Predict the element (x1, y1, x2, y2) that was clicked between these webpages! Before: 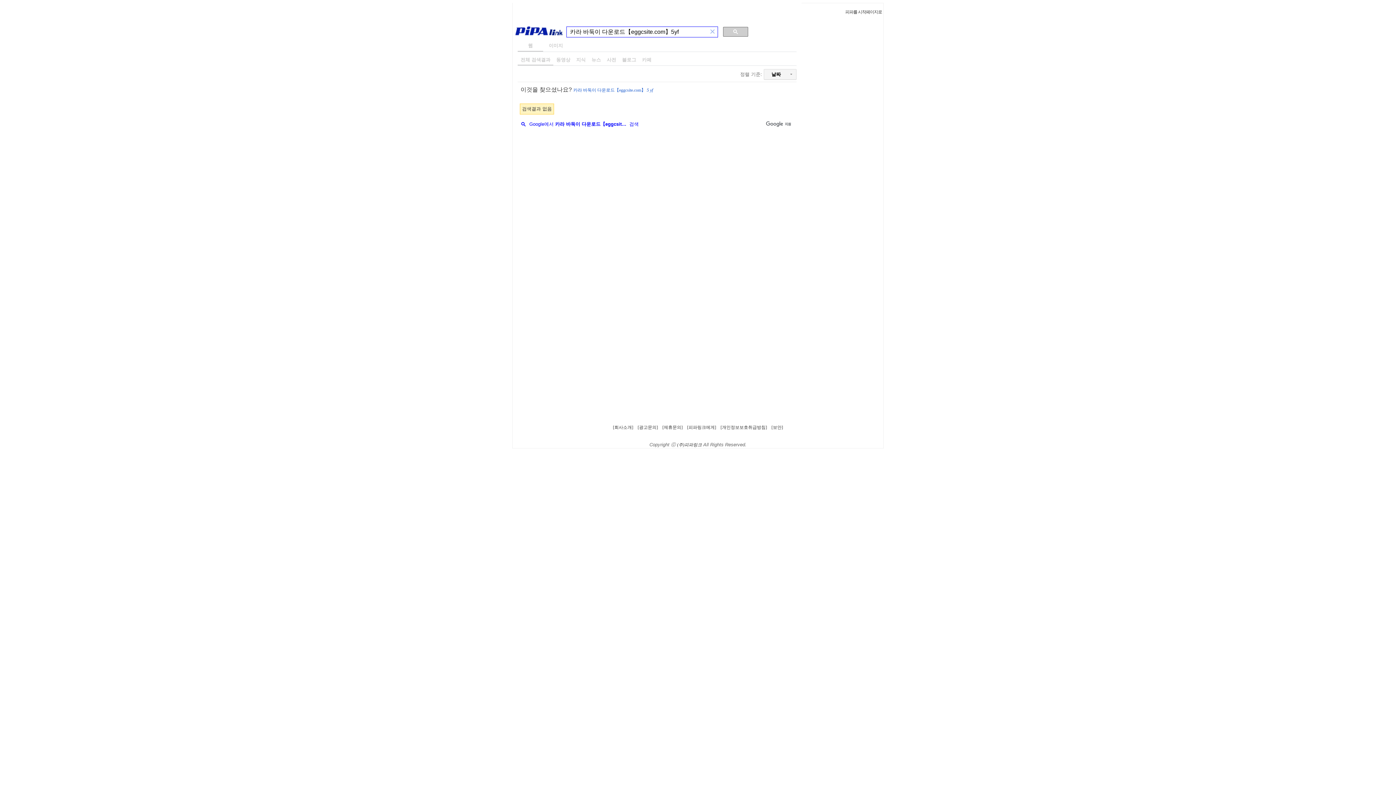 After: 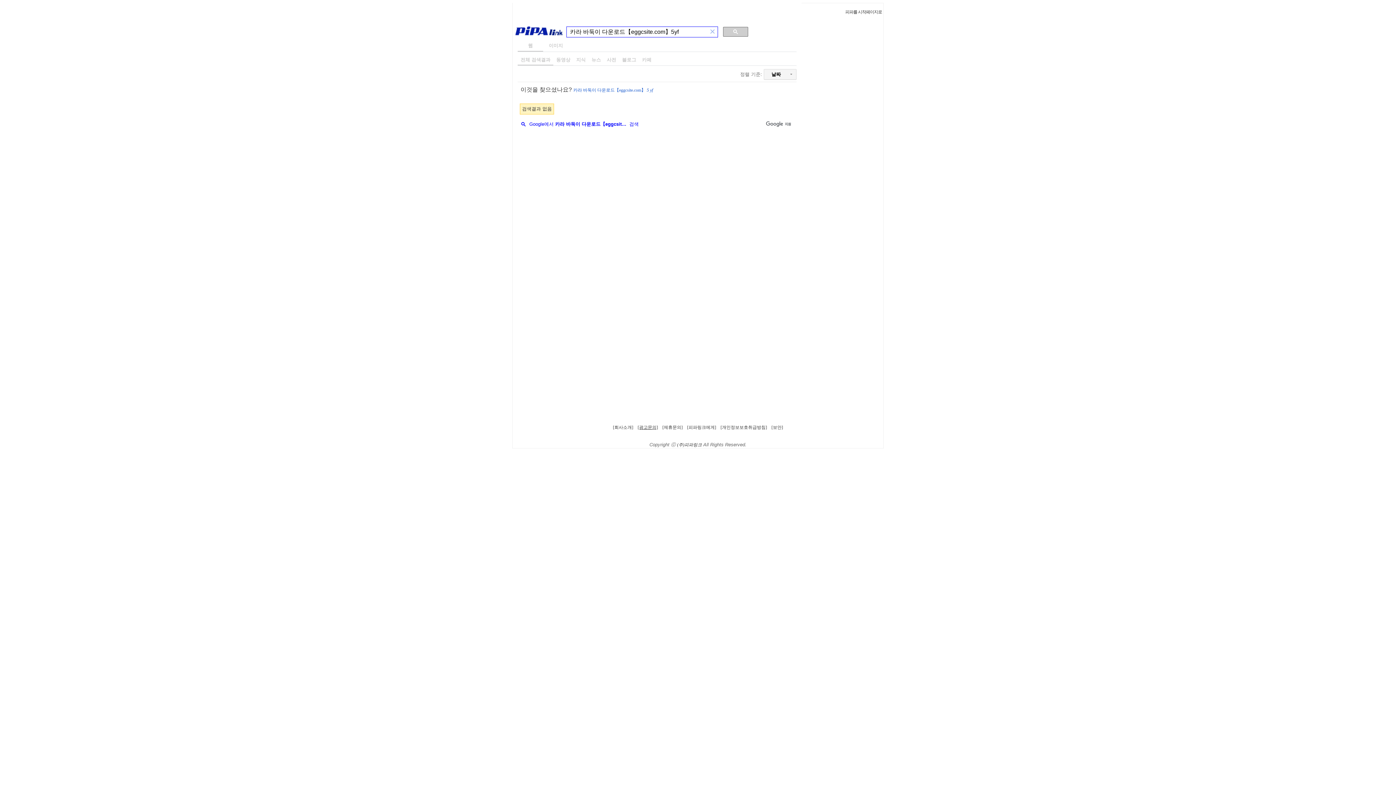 Action: bbox: (637, 425, 658, 430) label: [광고문의]